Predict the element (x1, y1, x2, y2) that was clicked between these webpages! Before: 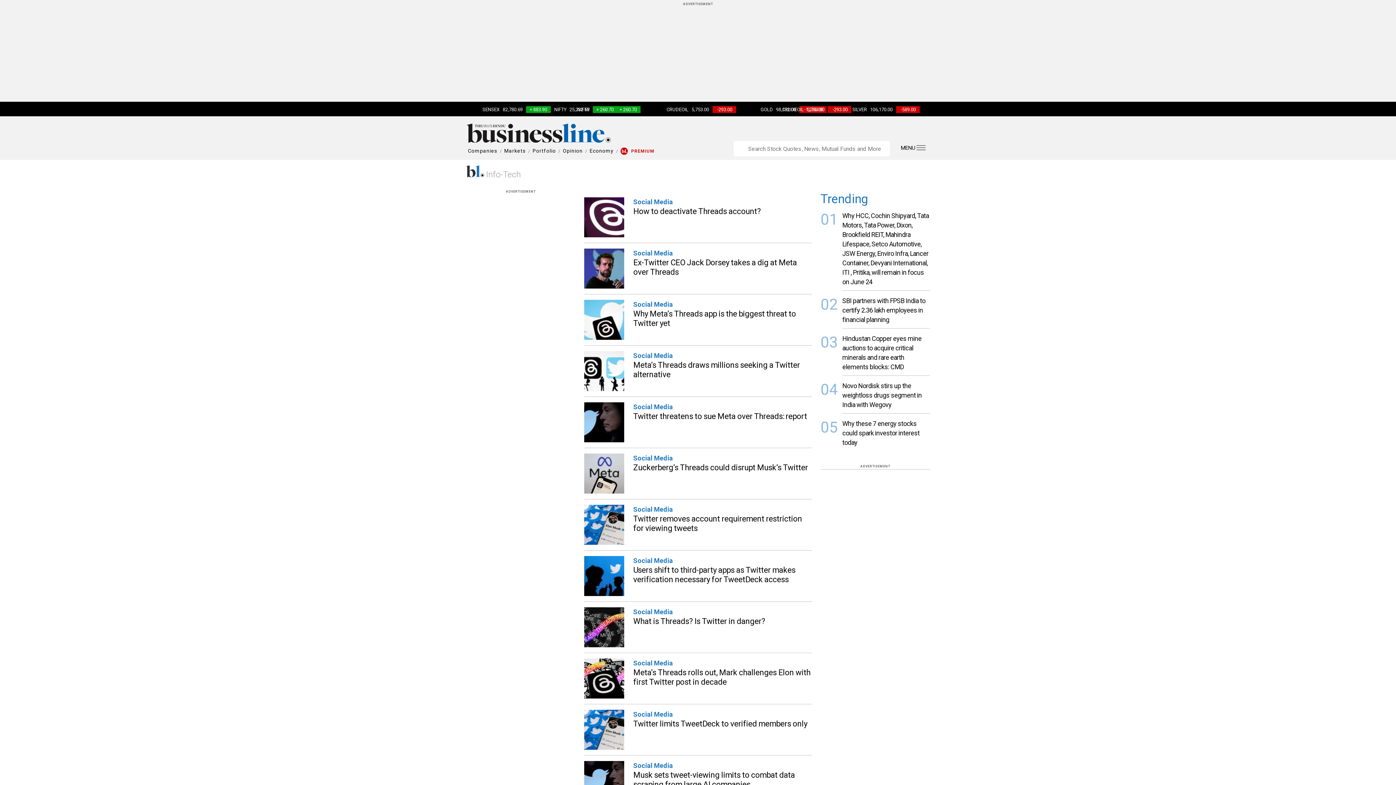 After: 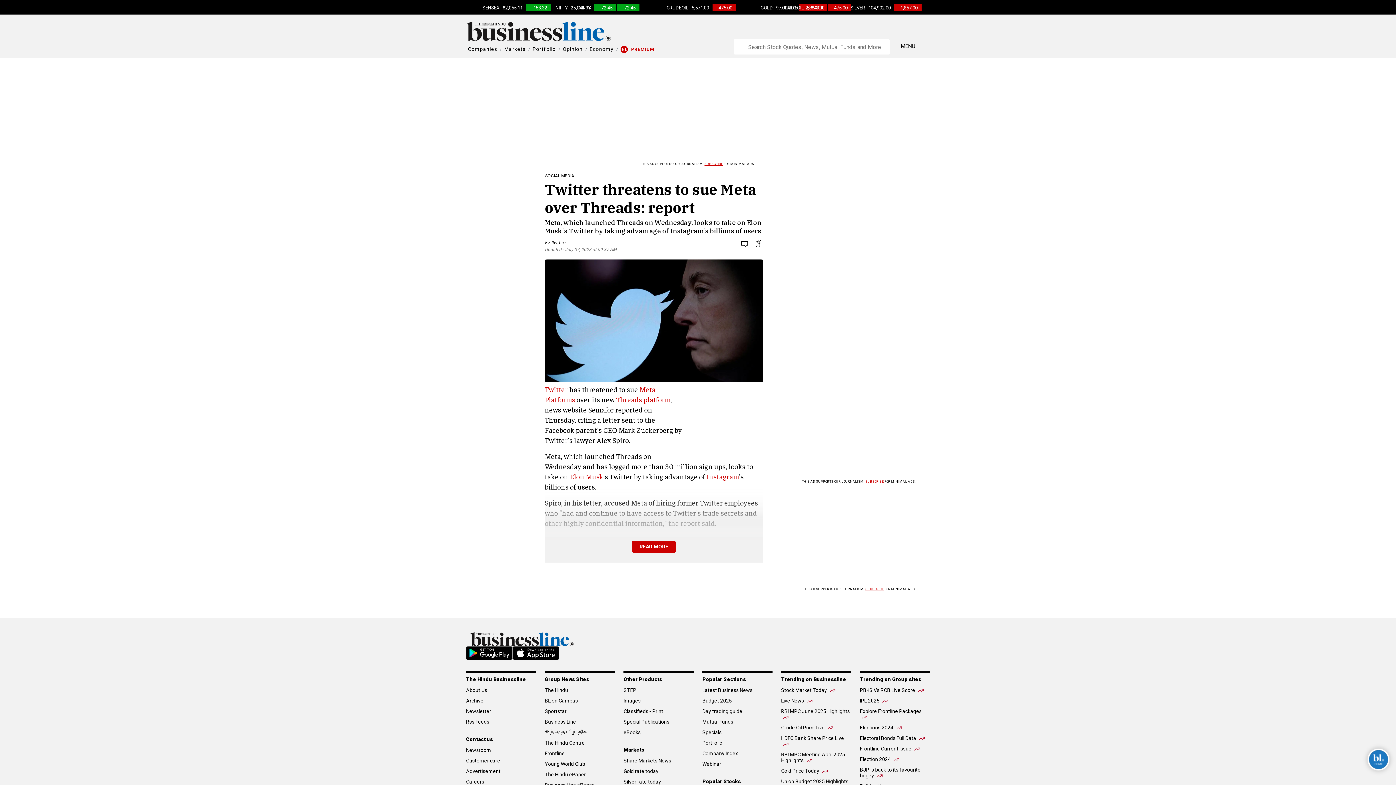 Action: label: Social Media
Twitter threatens to sue Meta over Threads: report bbox: (584, 397, 812, 448)